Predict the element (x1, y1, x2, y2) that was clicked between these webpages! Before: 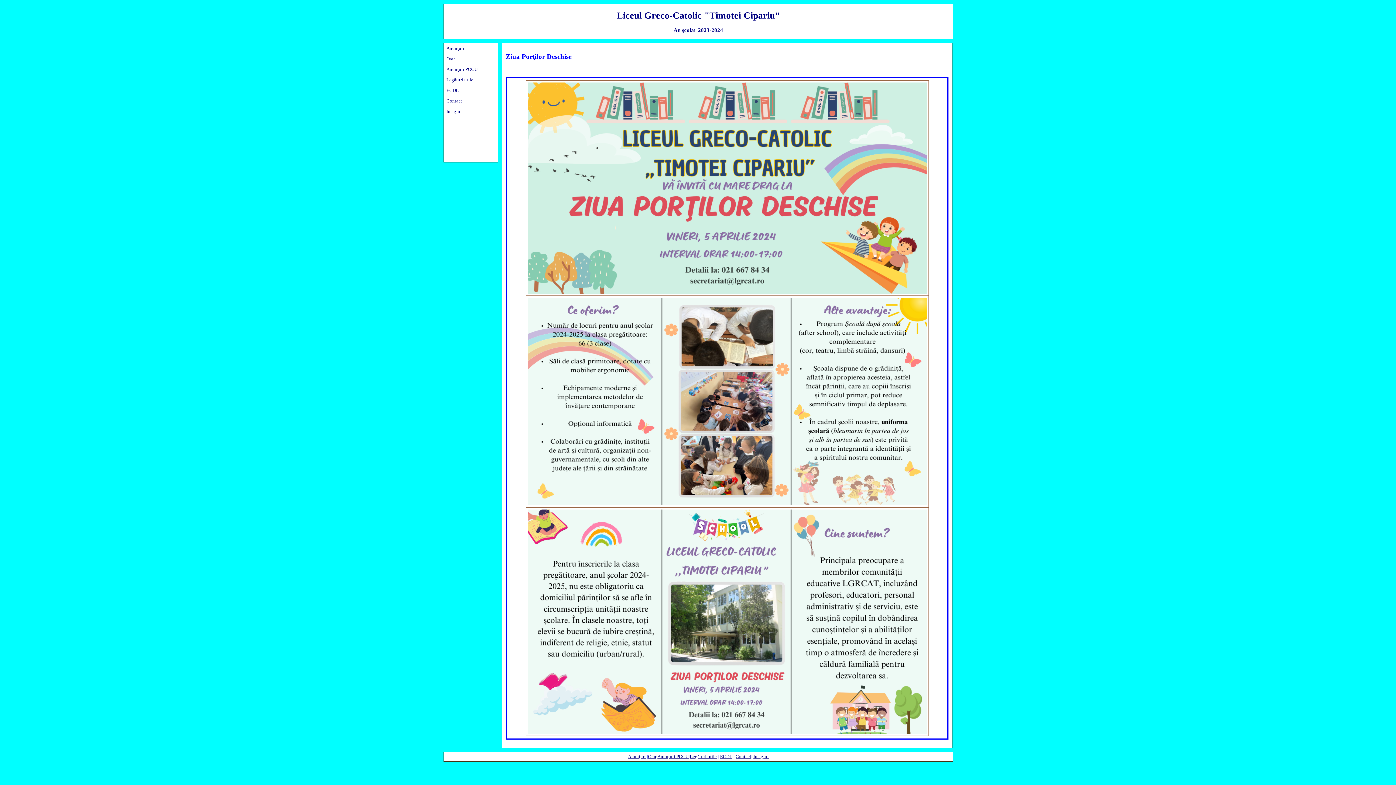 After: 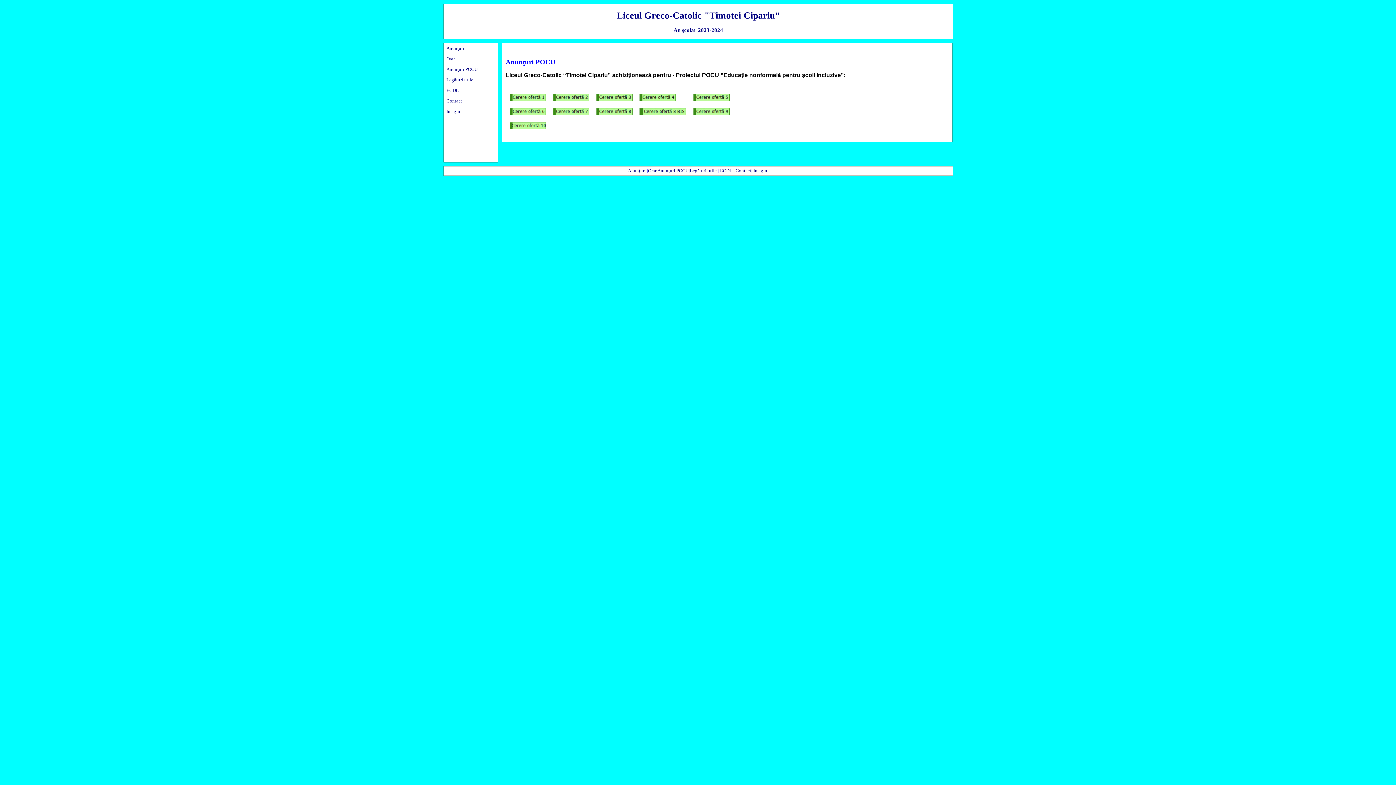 Action: bbox: (657, 754, 688, 759) label: Anunţuri POCU